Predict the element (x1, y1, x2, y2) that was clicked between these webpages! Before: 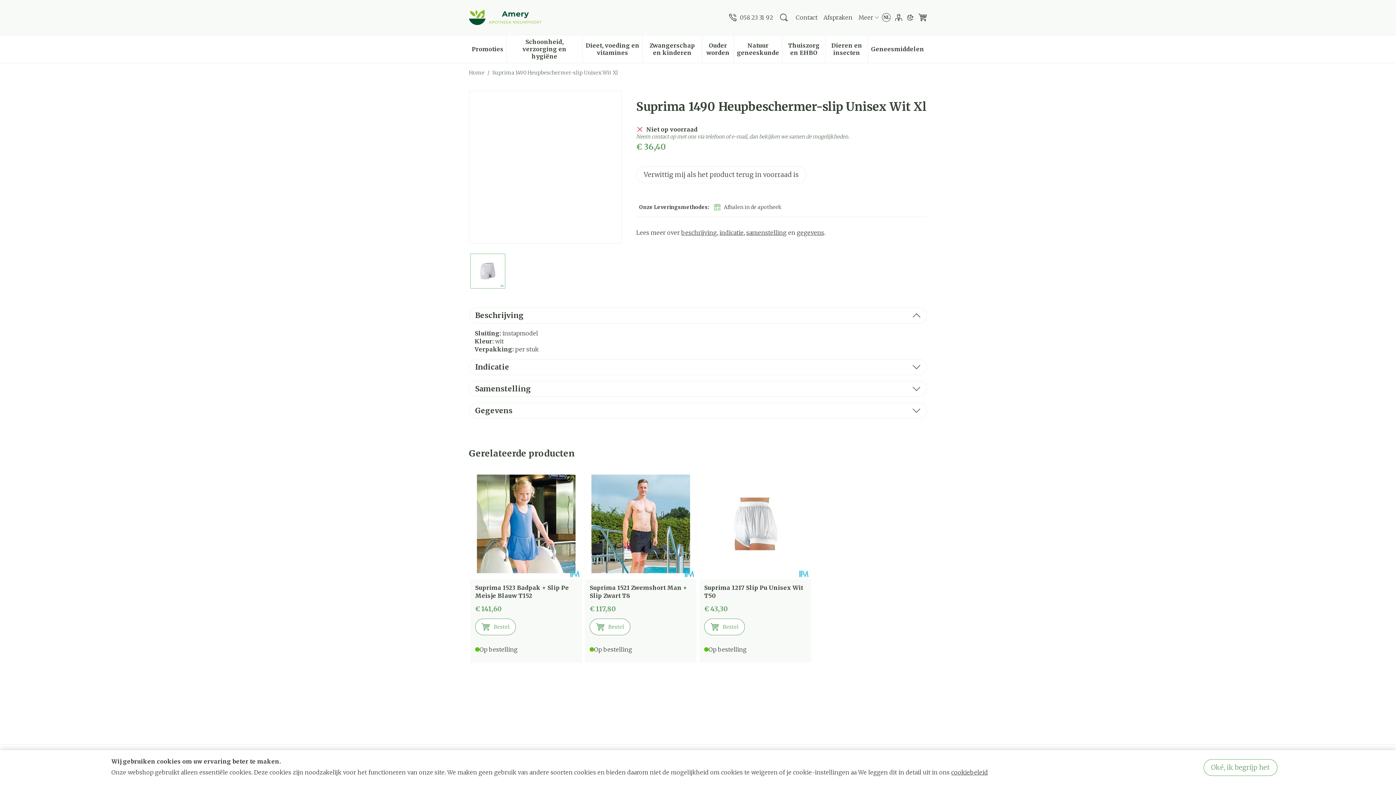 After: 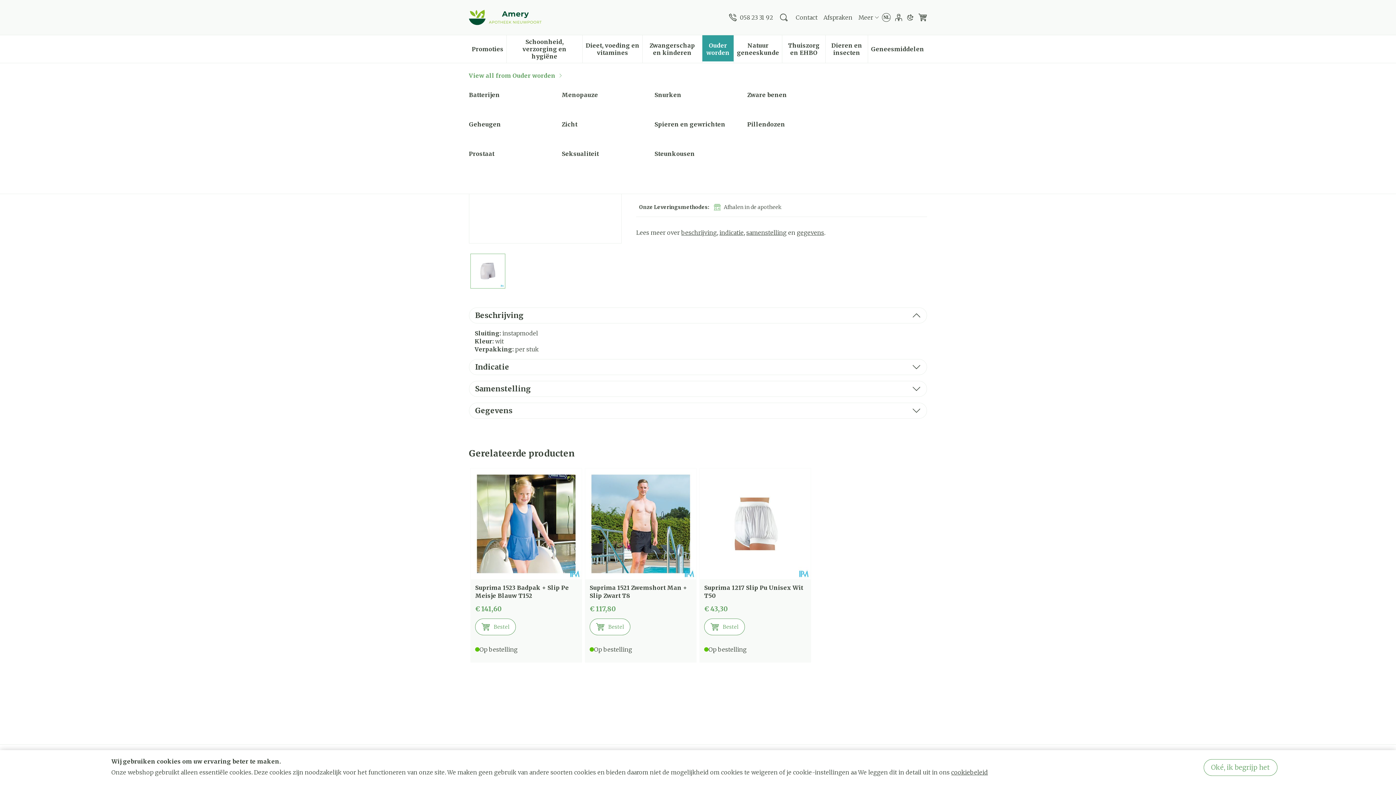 Action: label: Ouder worden
Show submenu for Ouder worden category bbox: (702, 35, 733, 61)